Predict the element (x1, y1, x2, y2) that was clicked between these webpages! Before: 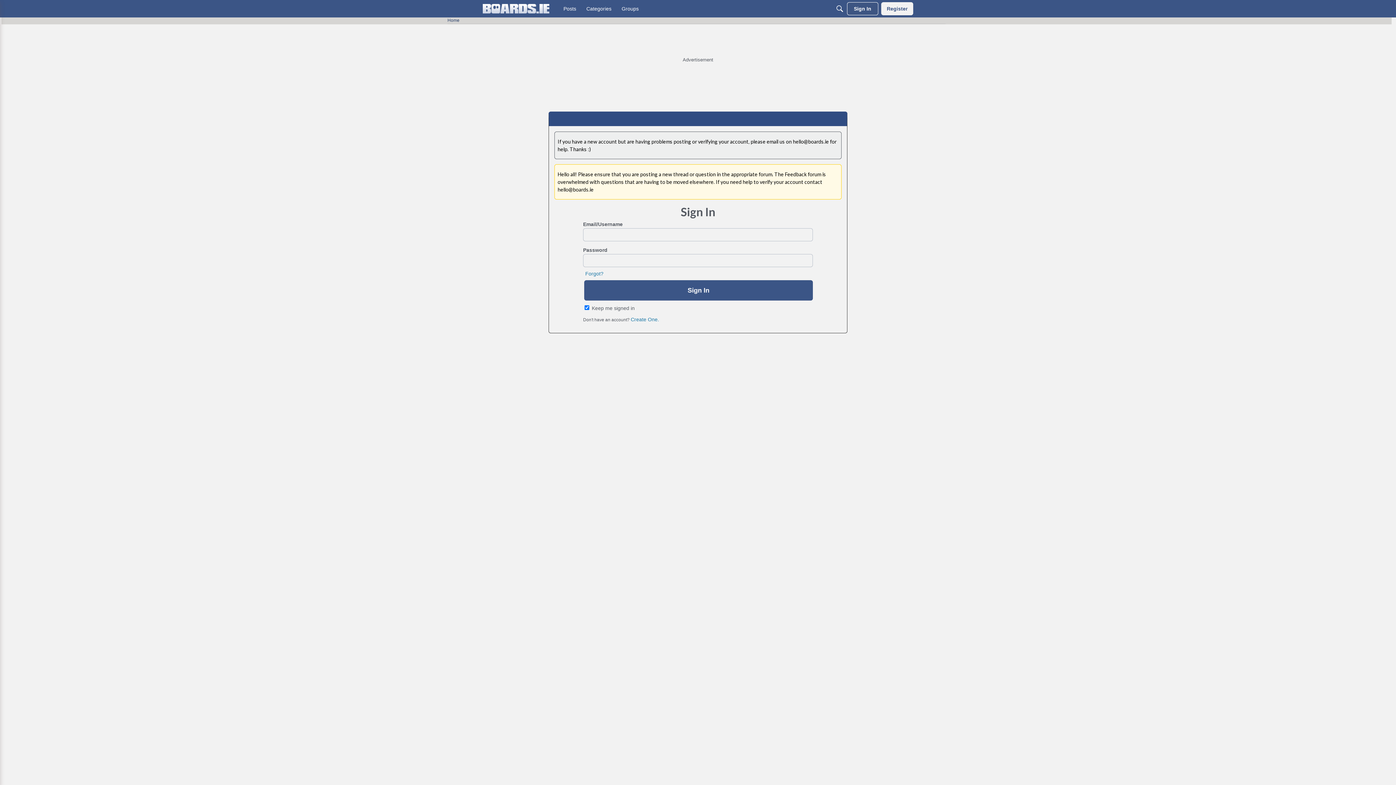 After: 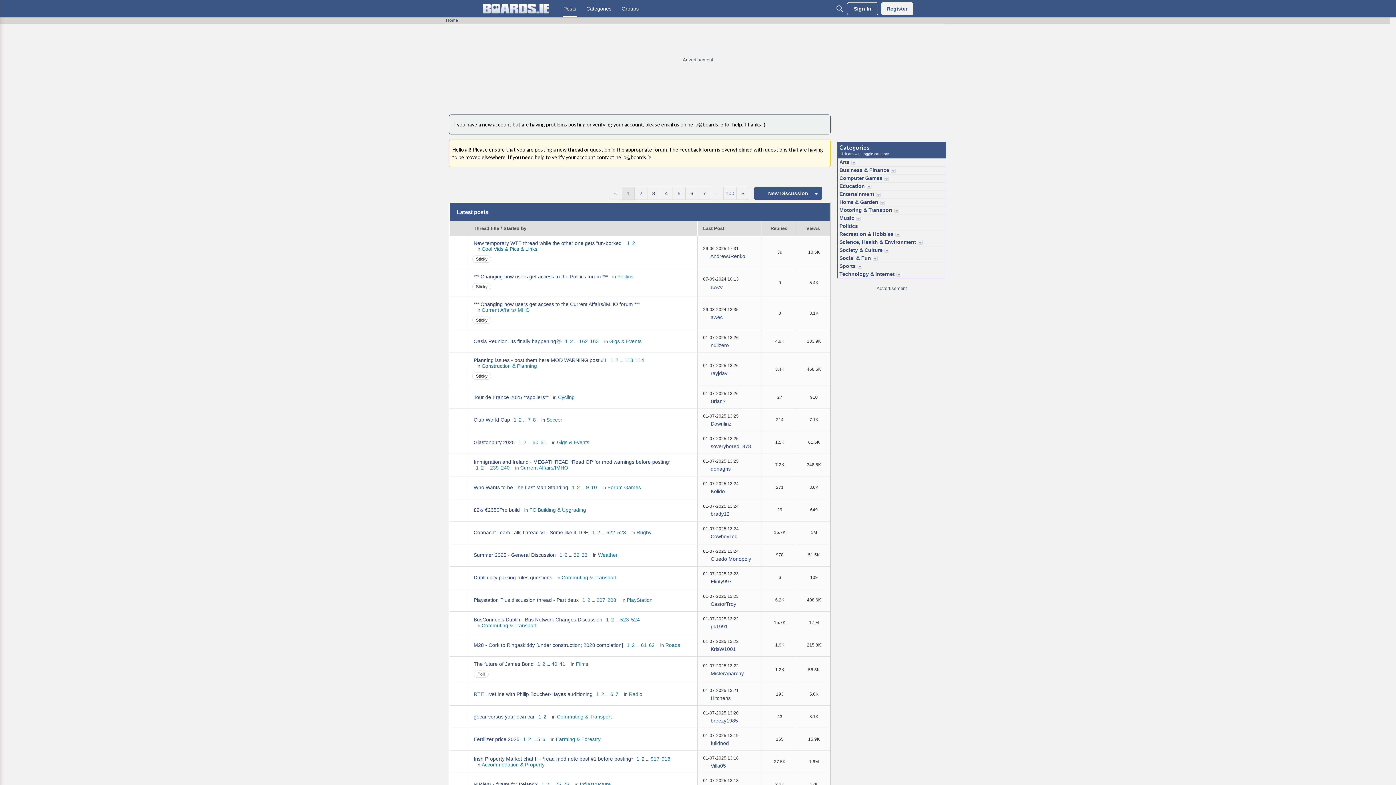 Action: bbox: (560, 2, 579, 15) label: Posts